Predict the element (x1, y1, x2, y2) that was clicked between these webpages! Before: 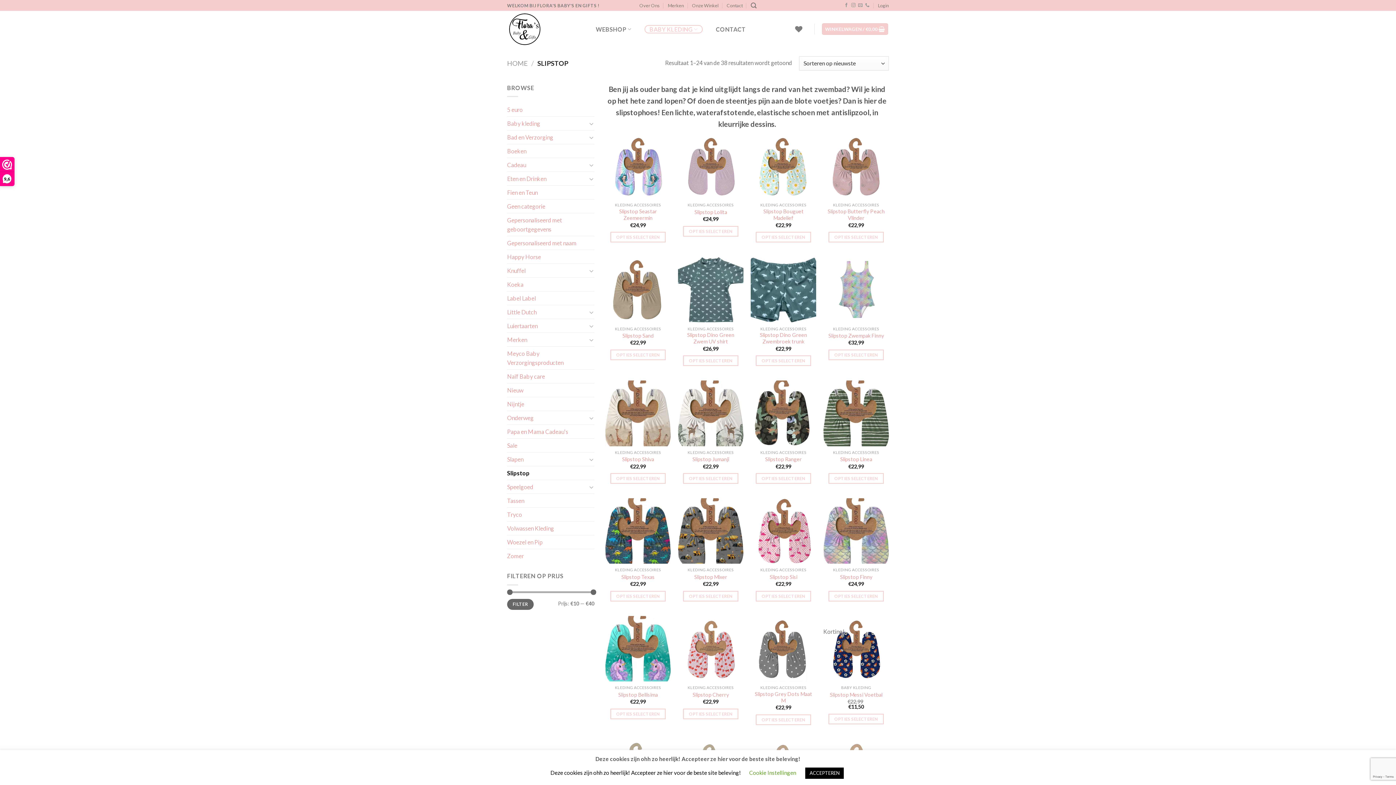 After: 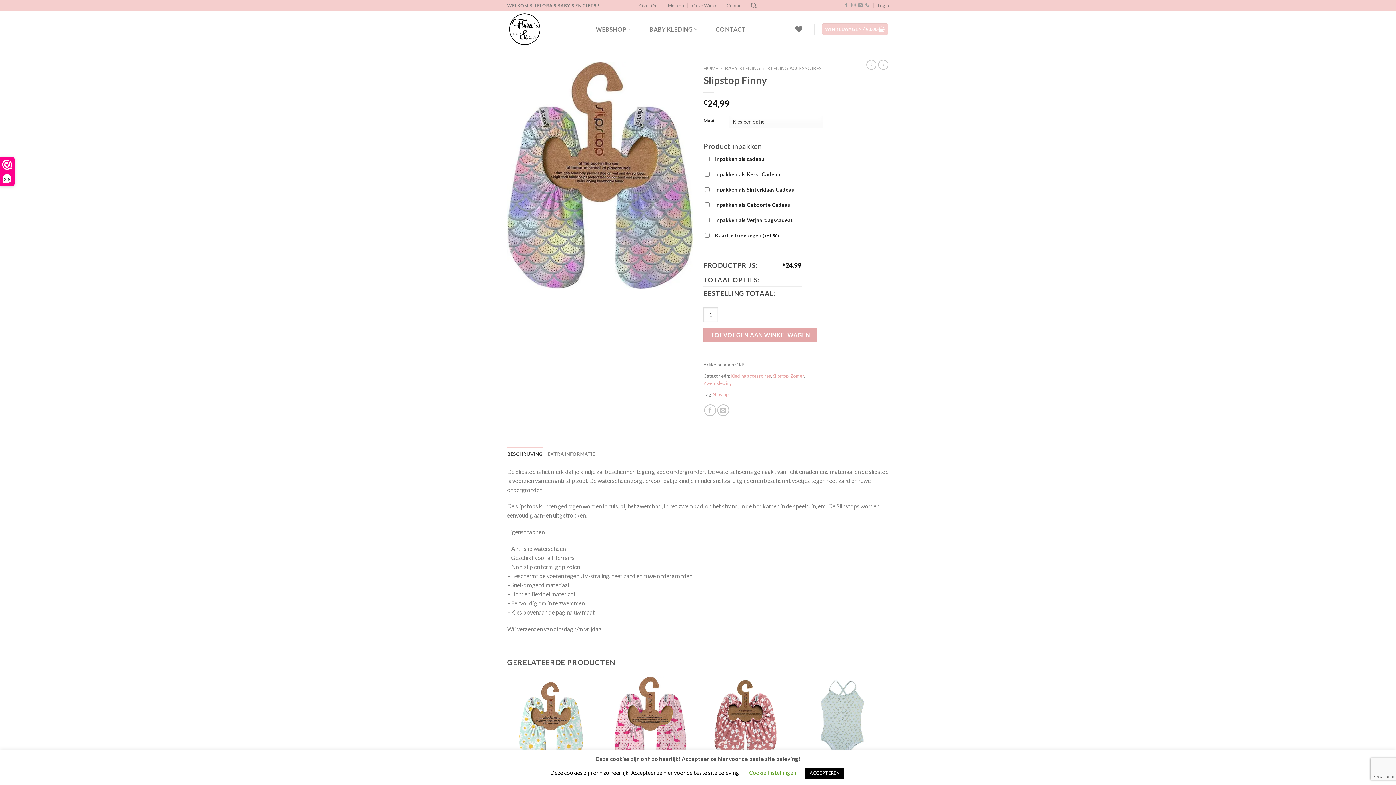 Action: label: Slipstop Finny bbox: (840, 574, 872, 580)